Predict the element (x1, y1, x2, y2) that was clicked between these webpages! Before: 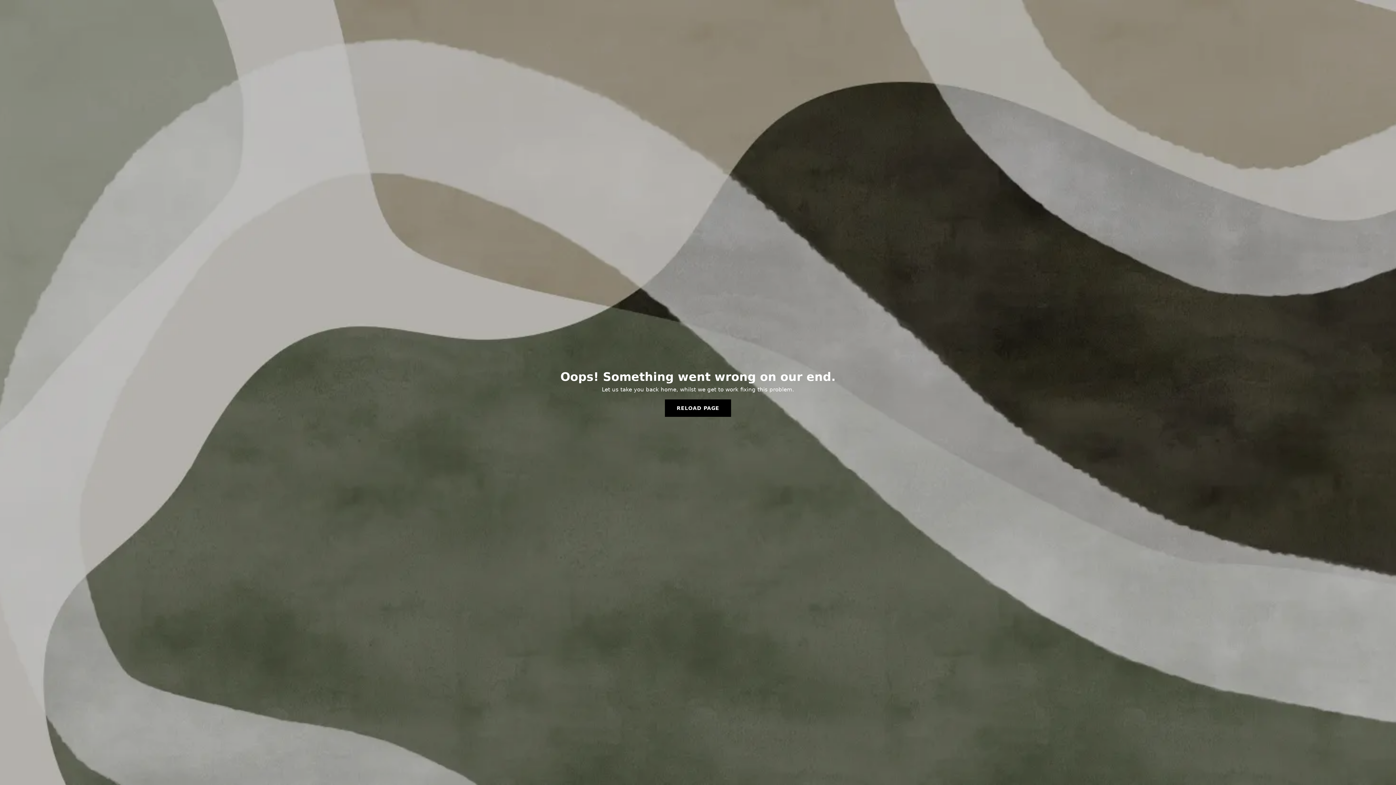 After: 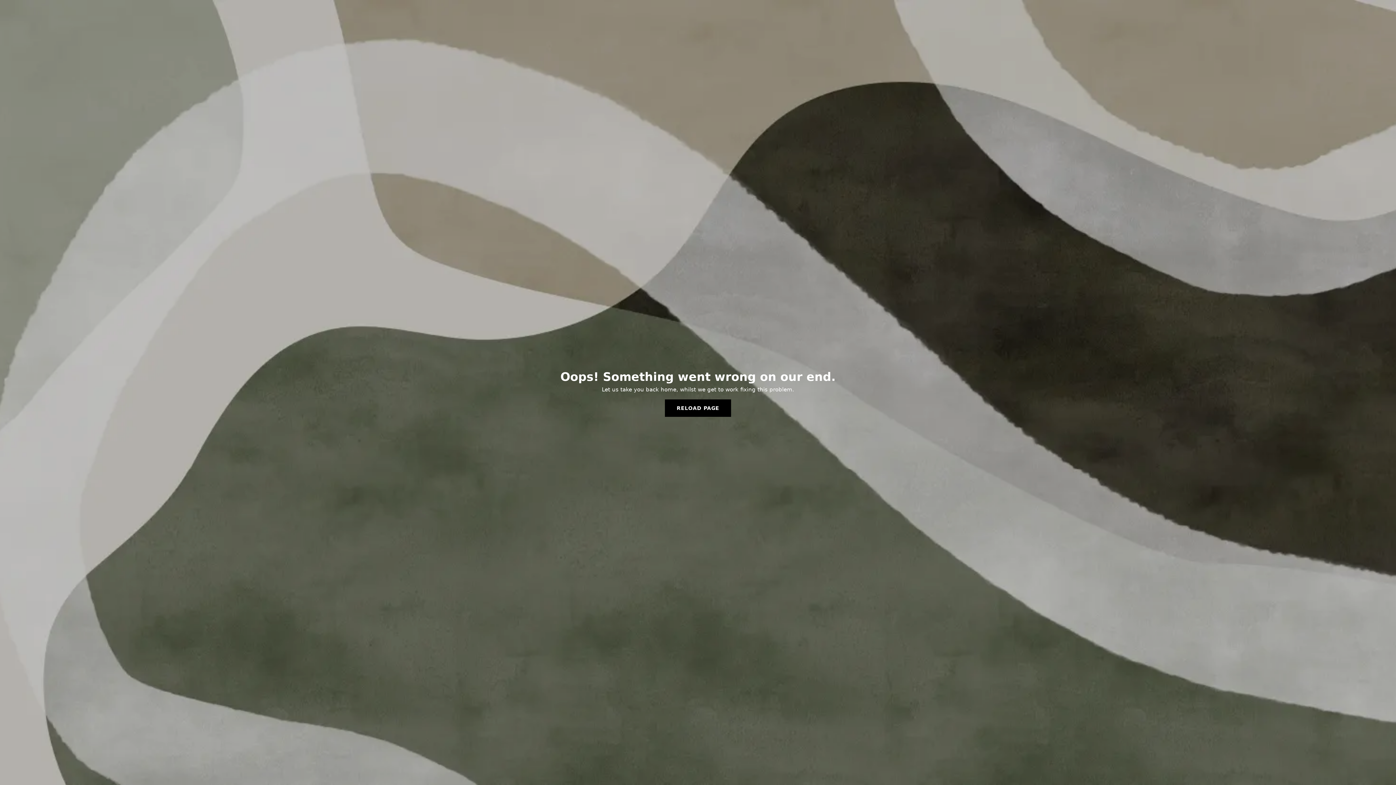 Action: bbox: (665, 399, 731, 417) label: RELOAD PAGE